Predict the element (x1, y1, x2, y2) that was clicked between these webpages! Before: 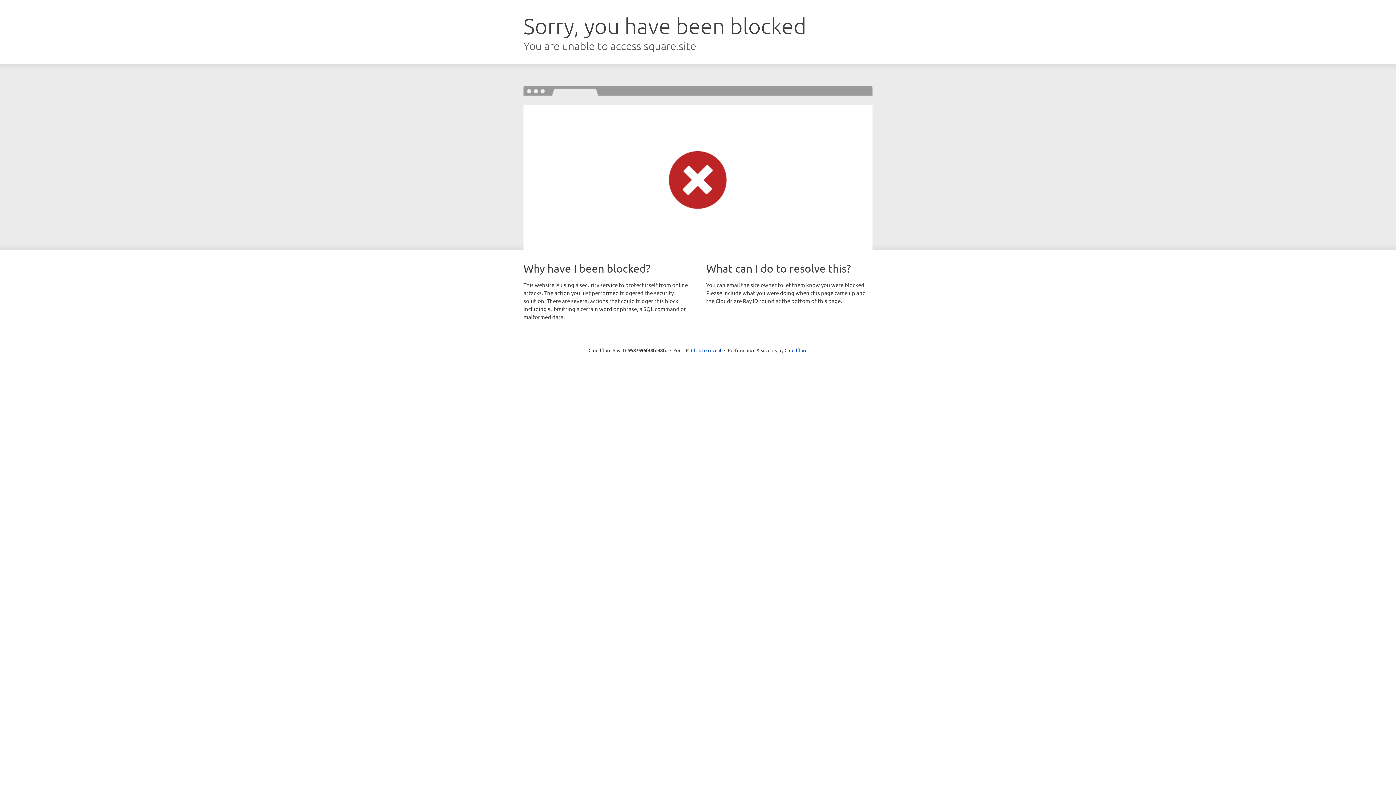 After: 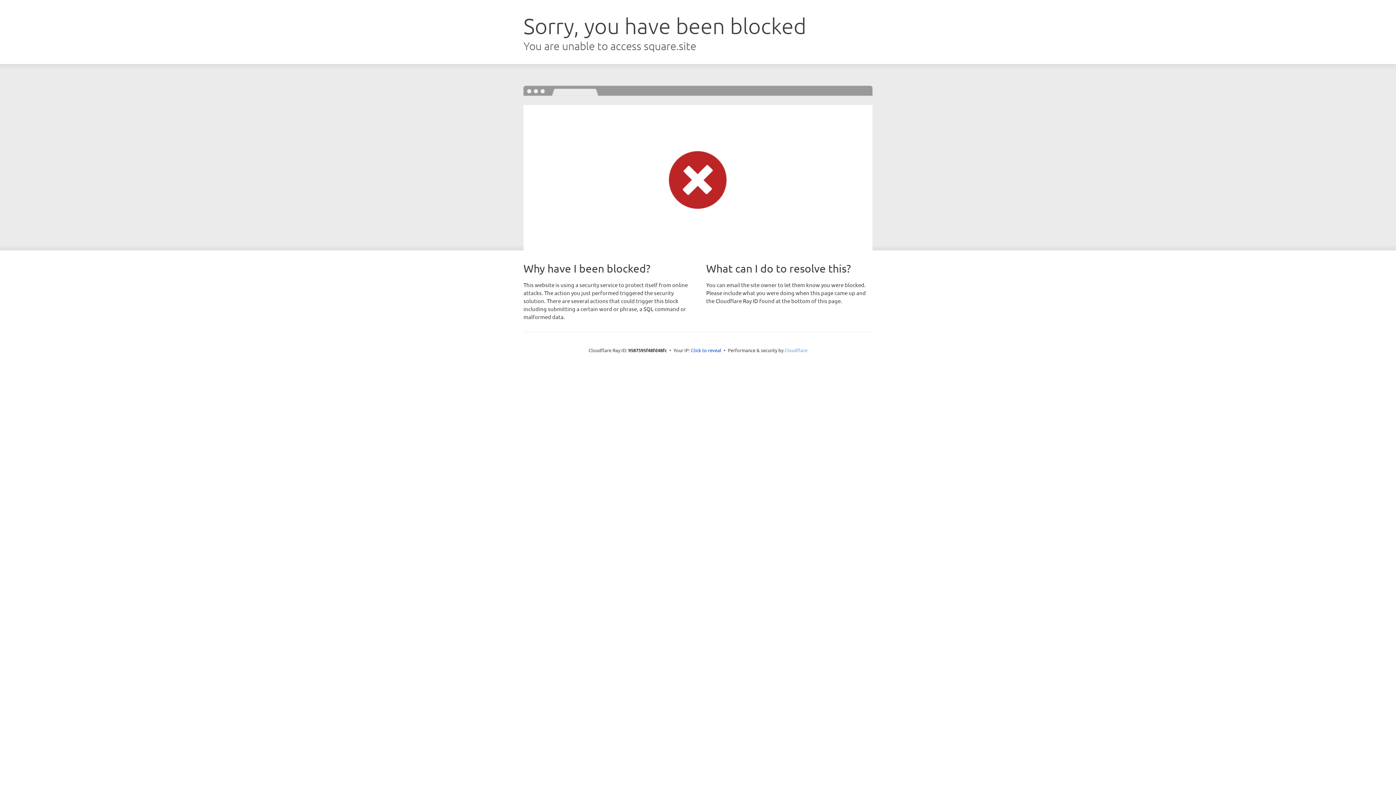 Action: label: Cloudflare bbox: (784, 347, 807, 353)